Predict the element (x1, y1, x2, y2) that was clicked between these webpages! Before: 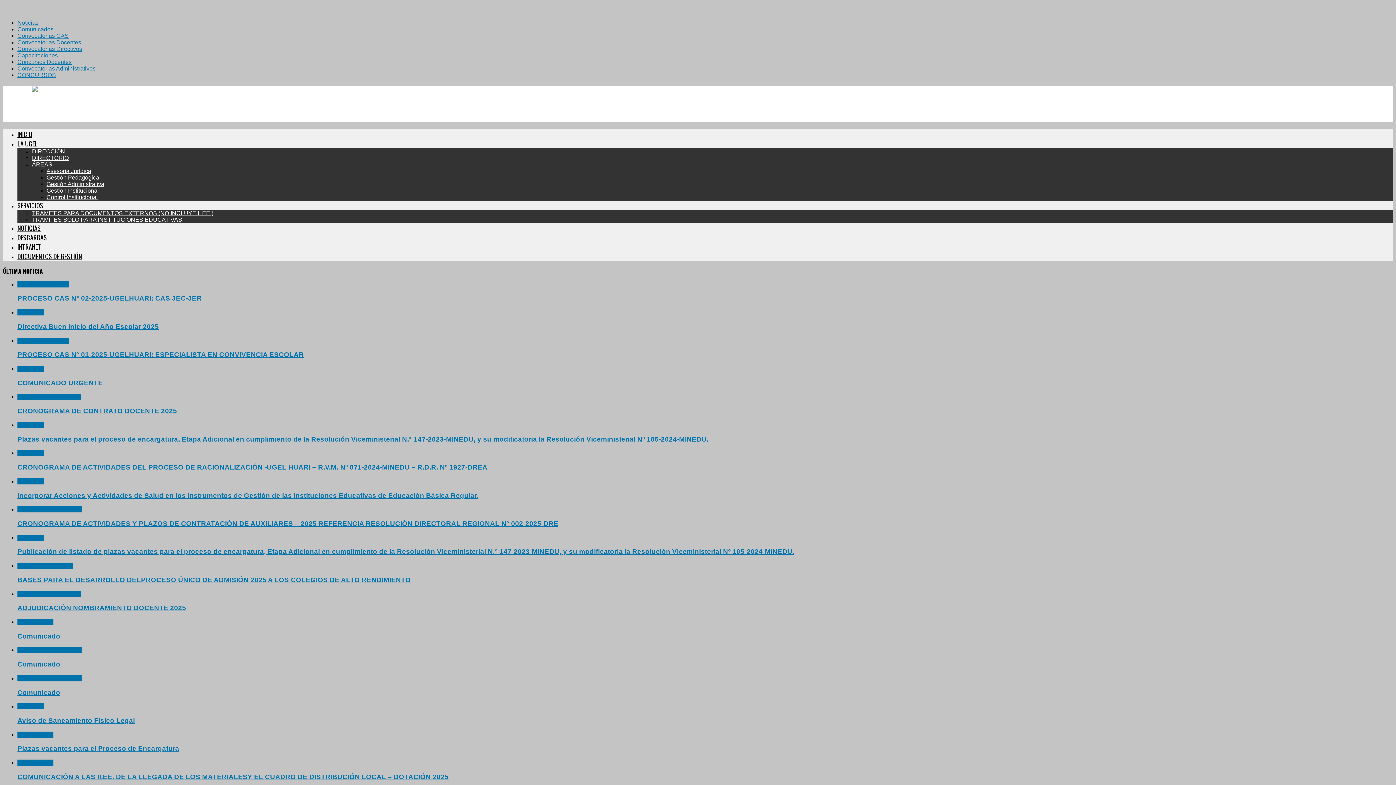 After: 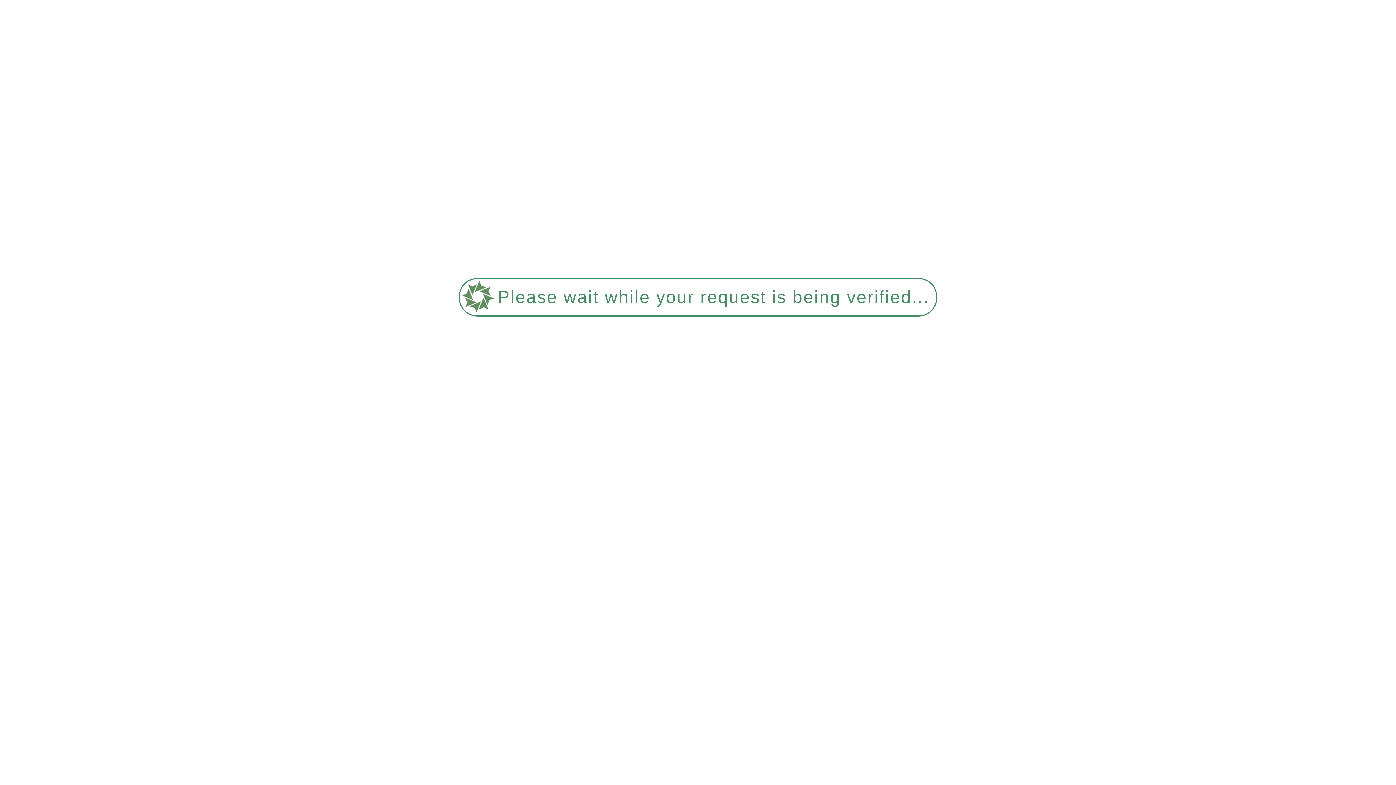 Action: bbox: (17, 65, 95, 71) label: Convocatorias Administrativos